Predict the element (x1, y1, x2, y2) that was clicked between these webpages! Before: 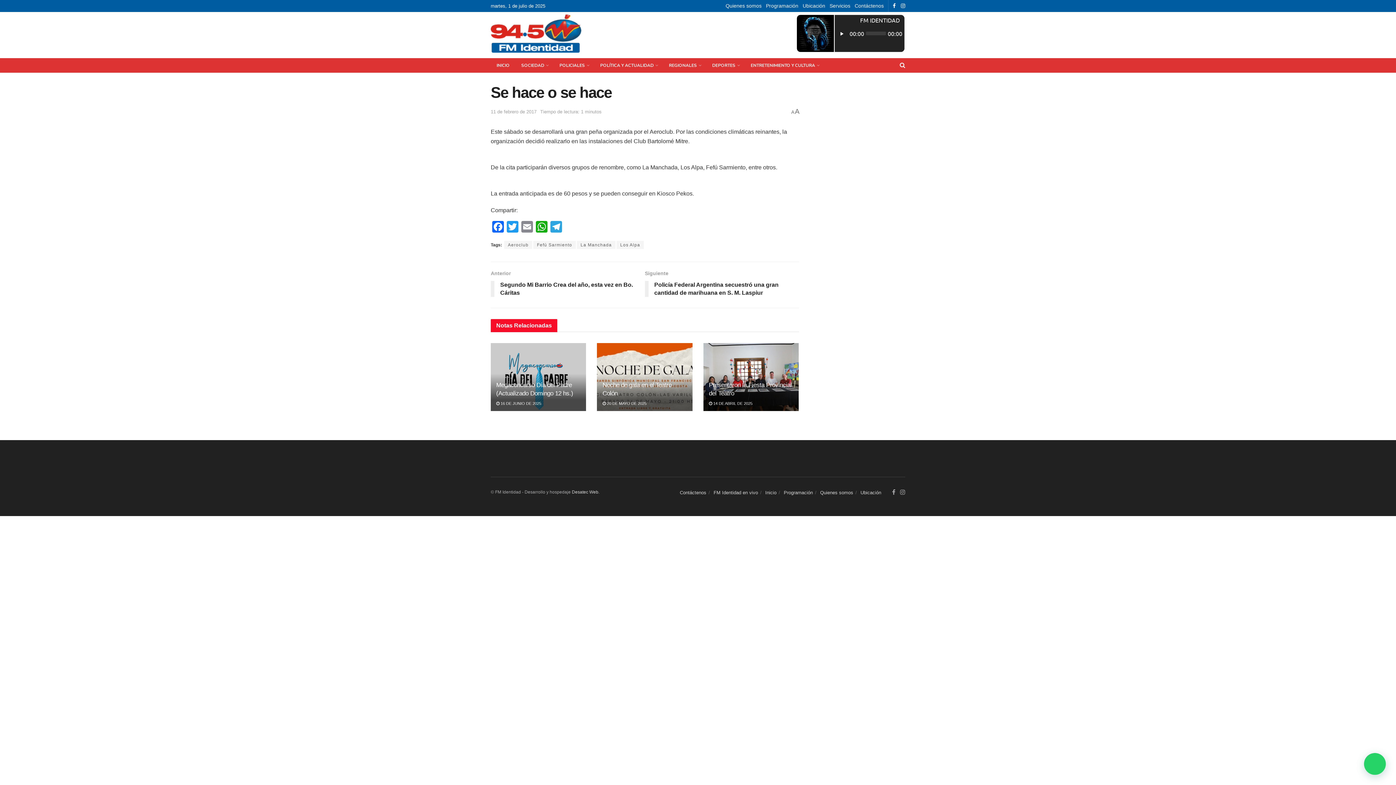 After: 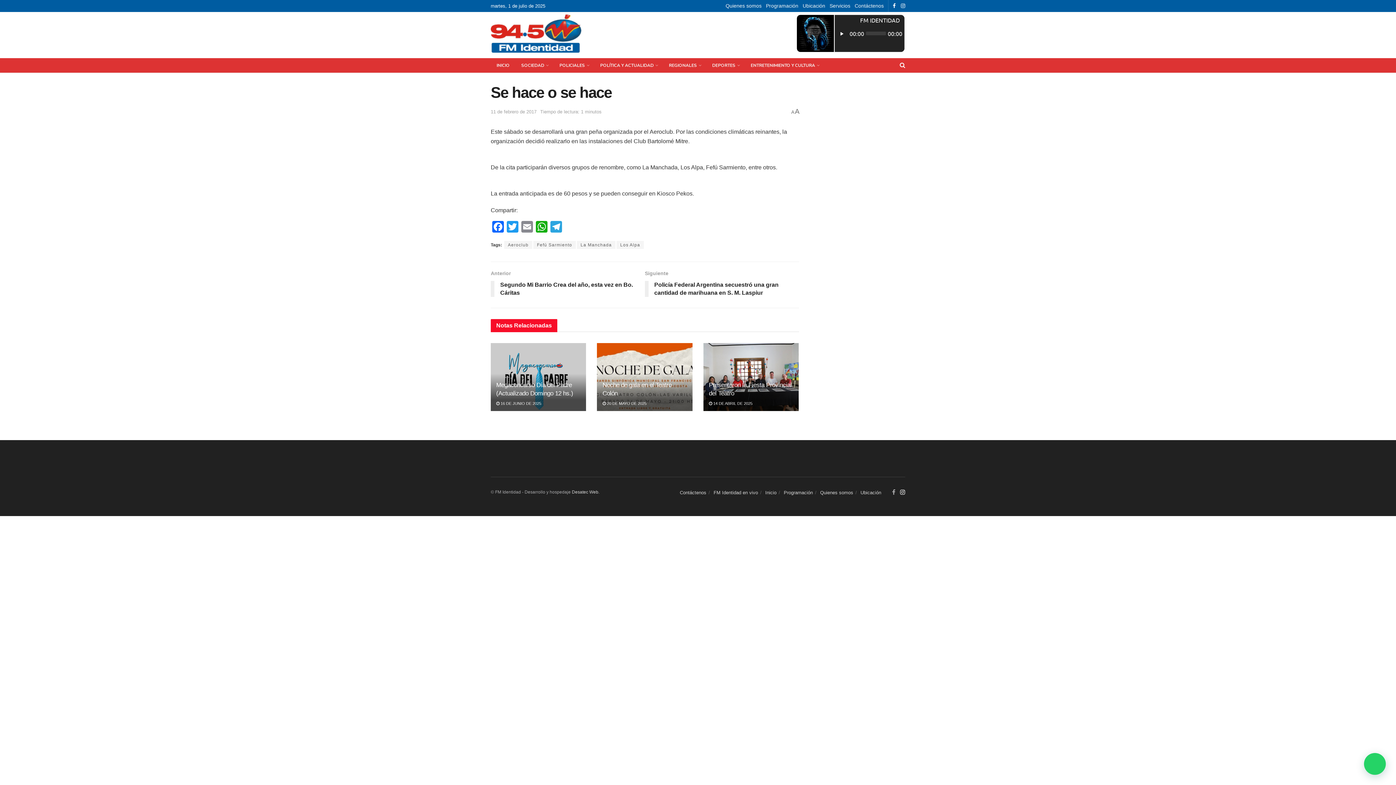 Action: bbox: (900, 488, 905, 497)